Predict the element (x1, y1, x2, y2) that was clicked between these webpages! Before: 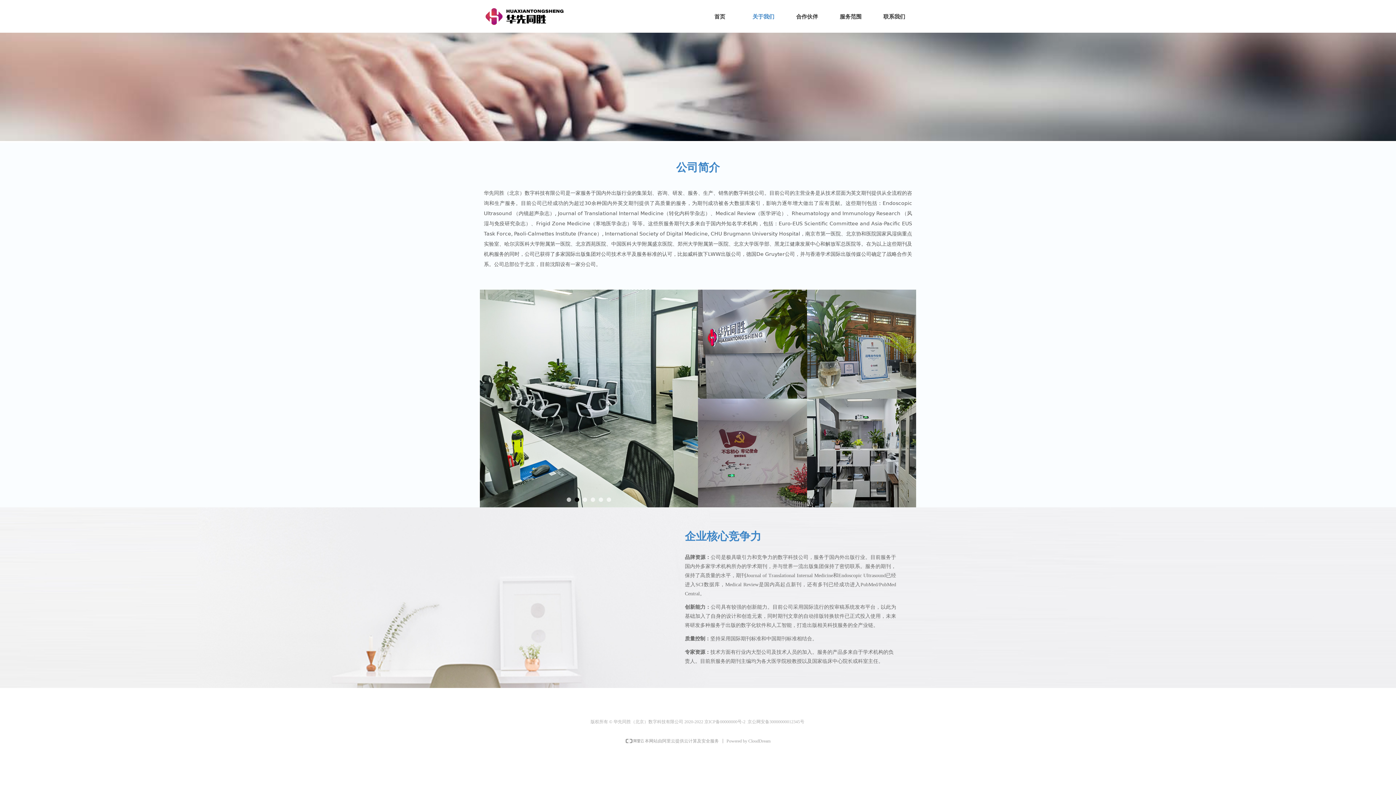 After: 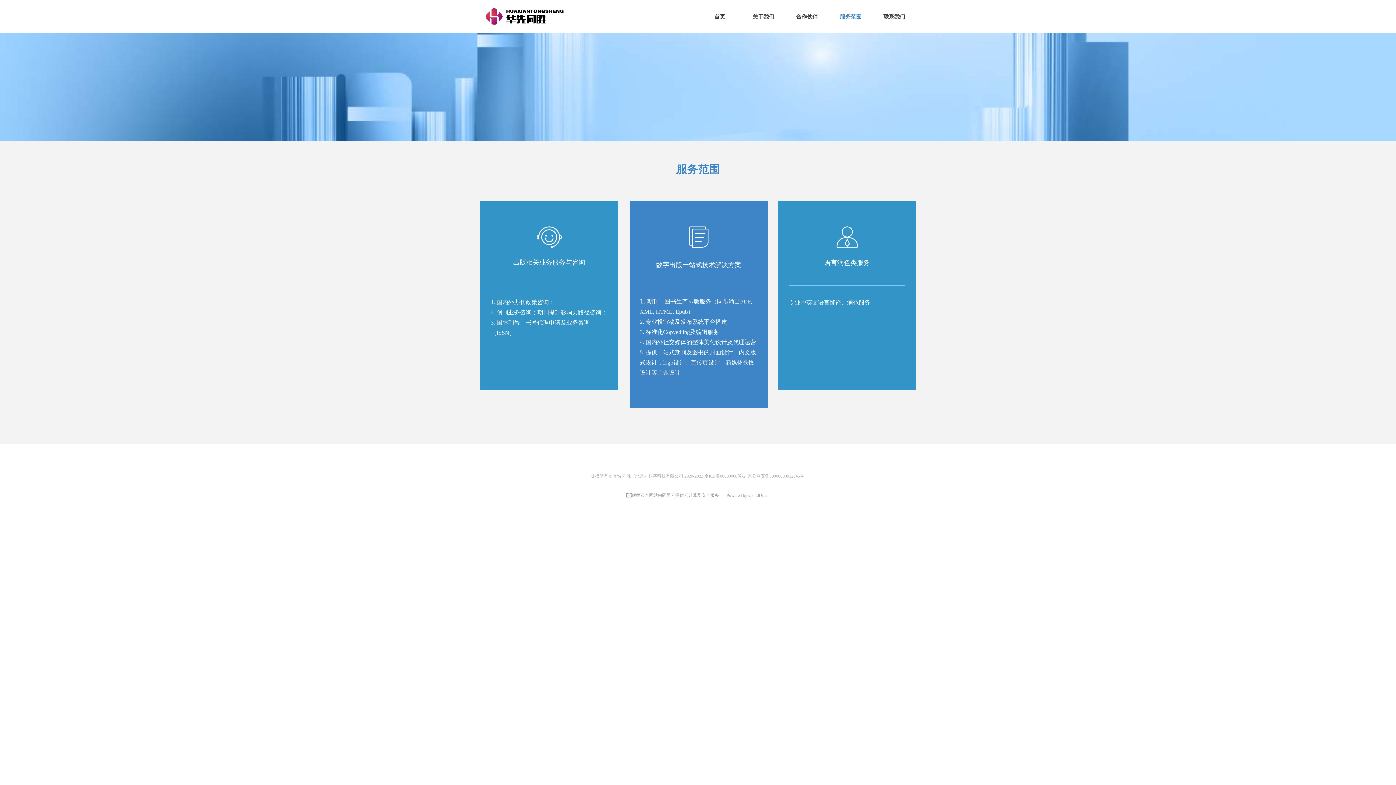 Action: bbox: (829, 7, 872, 26) label: 服务范围